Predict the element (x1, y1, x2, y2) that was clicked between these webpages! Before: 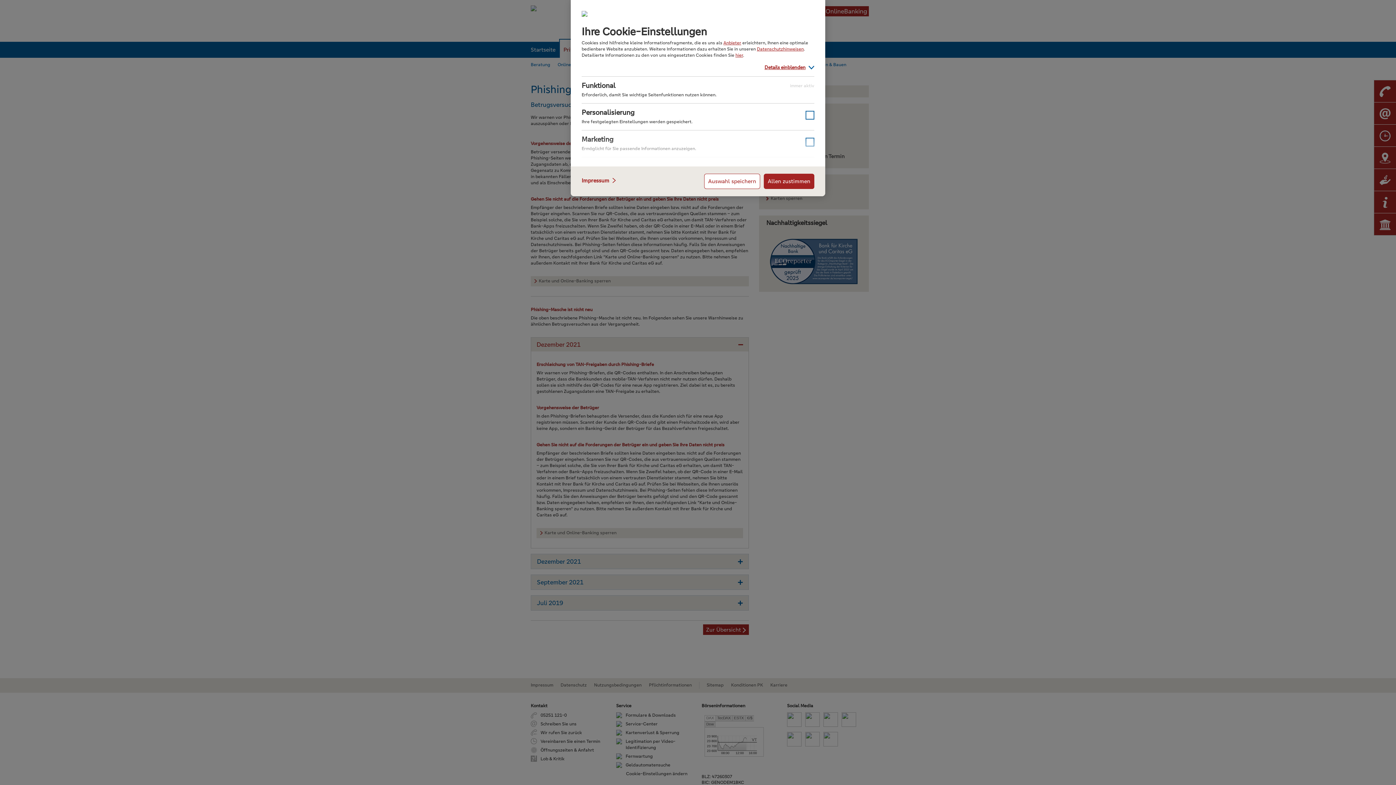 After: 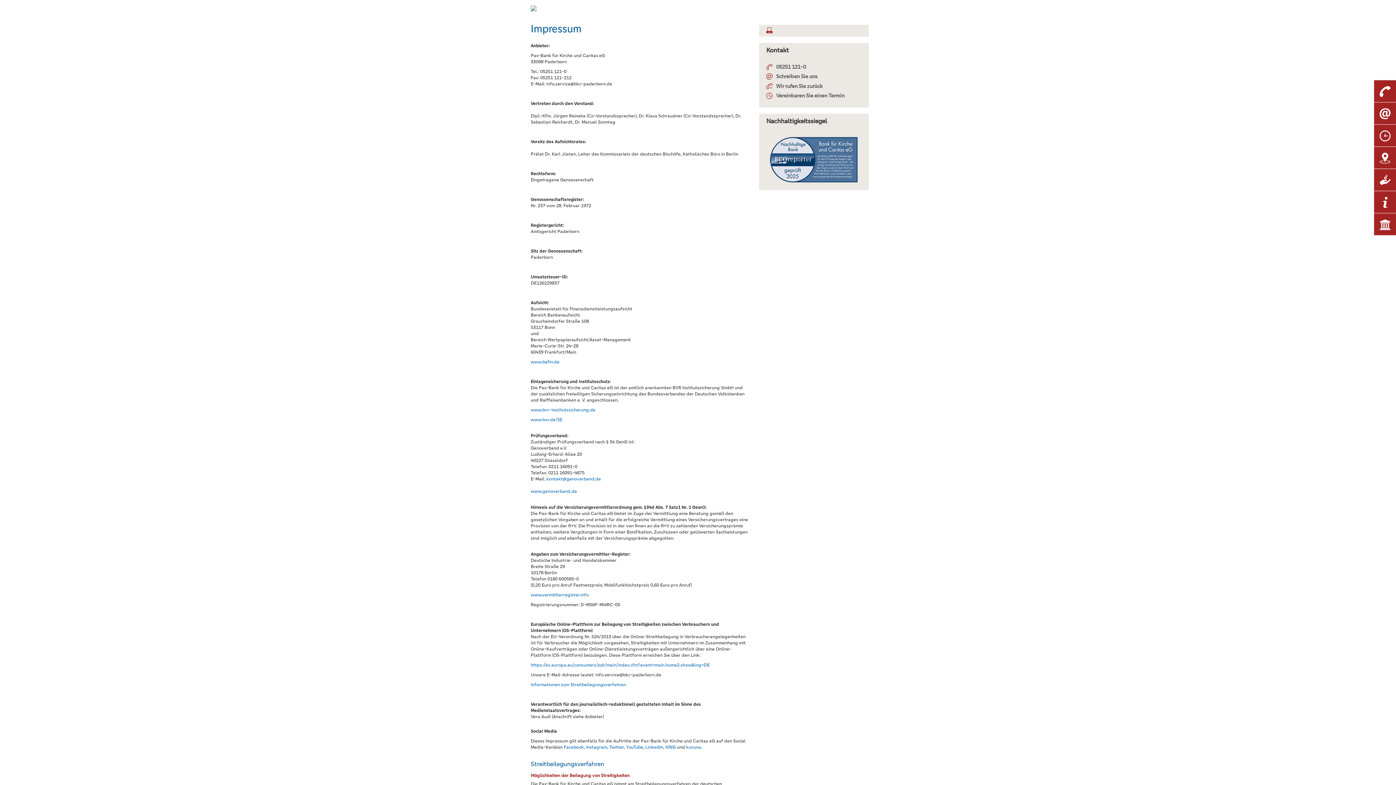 Action: label: Anbieter bbox: (723, 40, 741, 45)